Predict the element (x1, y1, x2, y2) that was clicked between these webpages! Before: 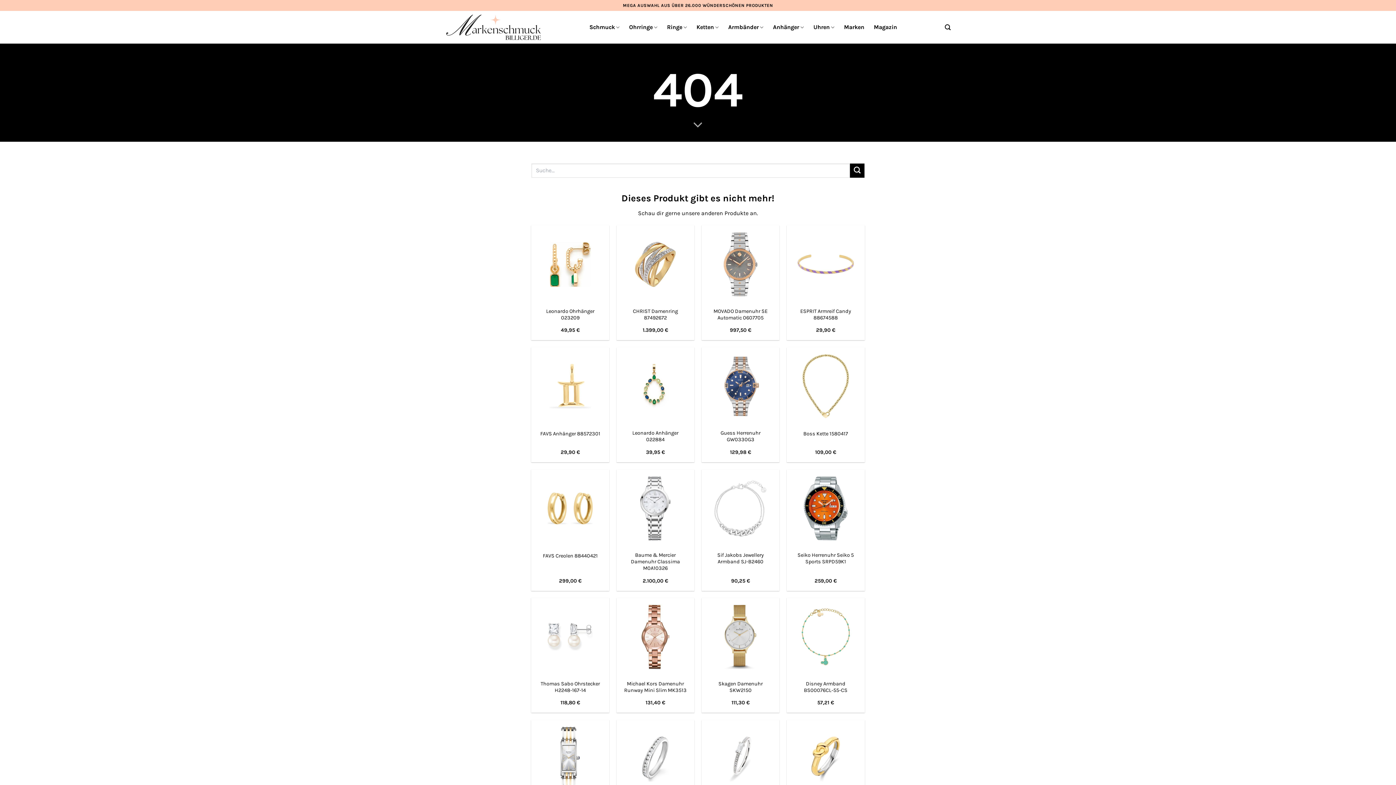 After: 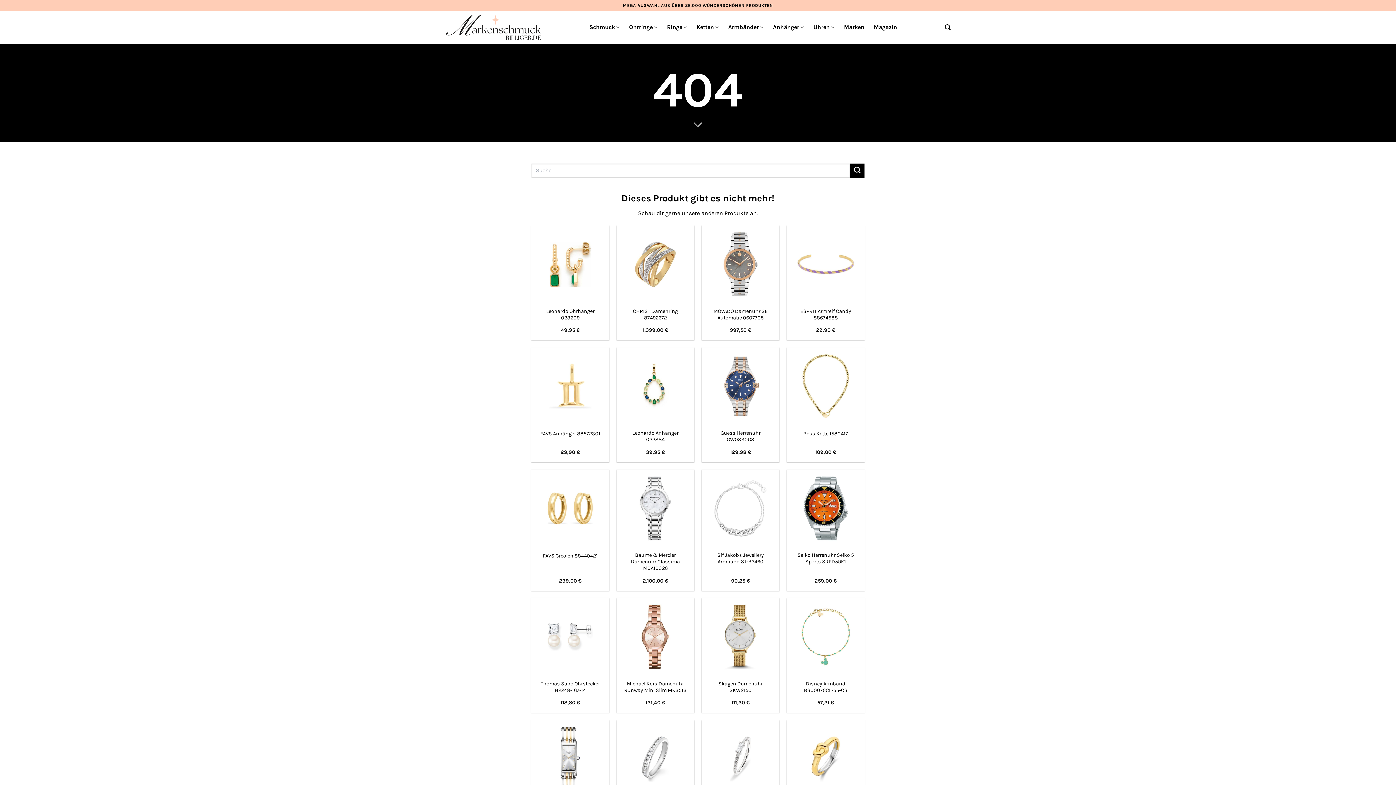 Action: label: Leonardo Anhänger 022884 bbox: (616, 347, 694, 425)